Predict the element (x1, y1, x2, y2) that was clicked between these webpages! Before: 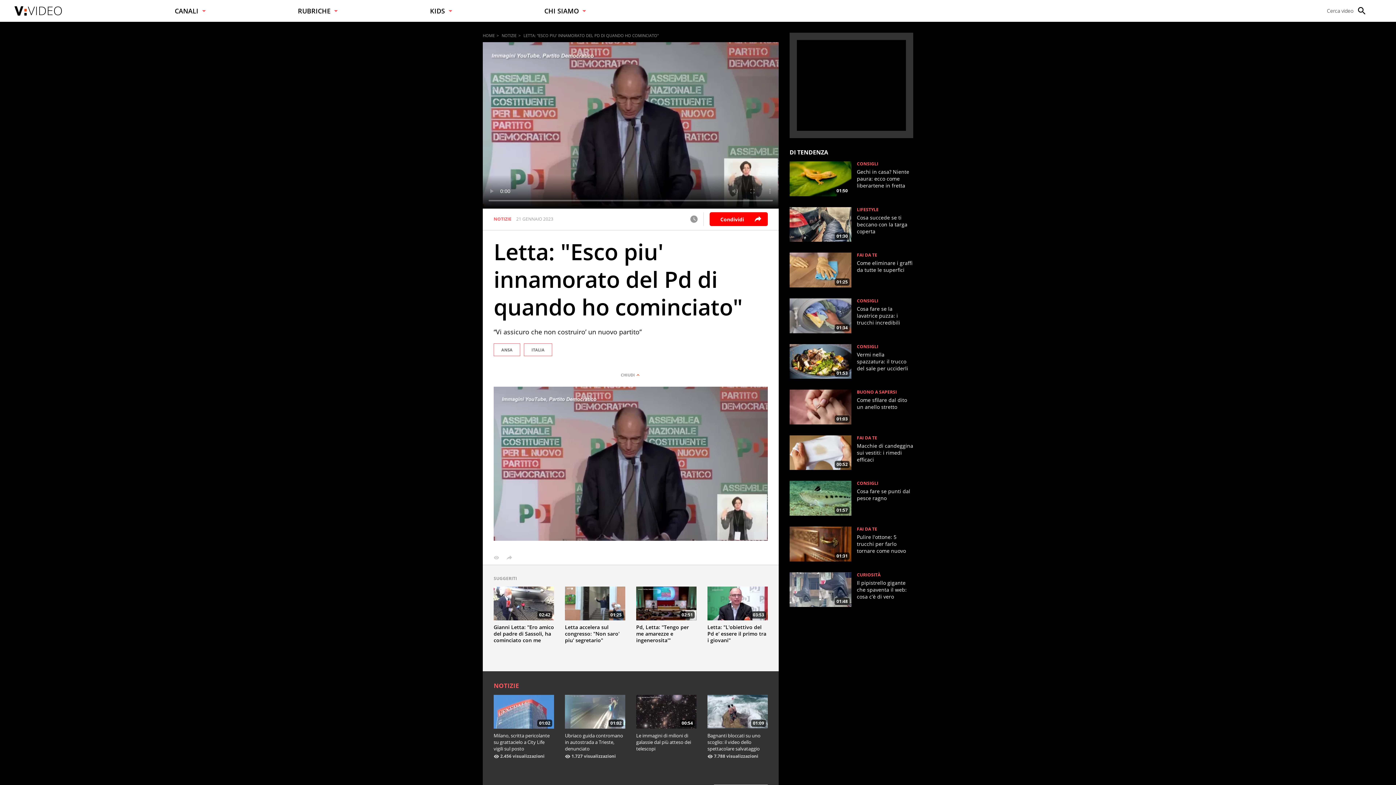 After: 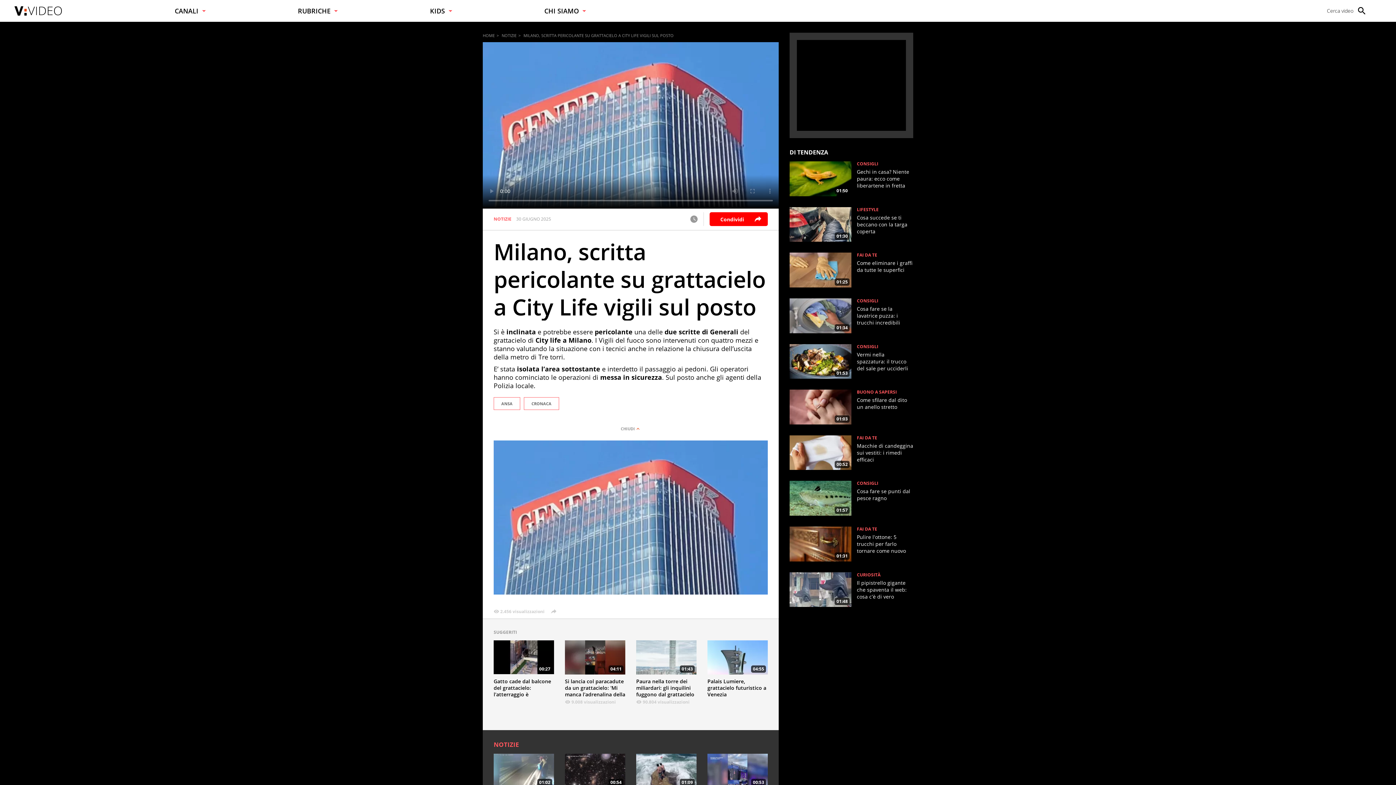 Action: label: 01:02 bbox: (493, 695, 554, 729)